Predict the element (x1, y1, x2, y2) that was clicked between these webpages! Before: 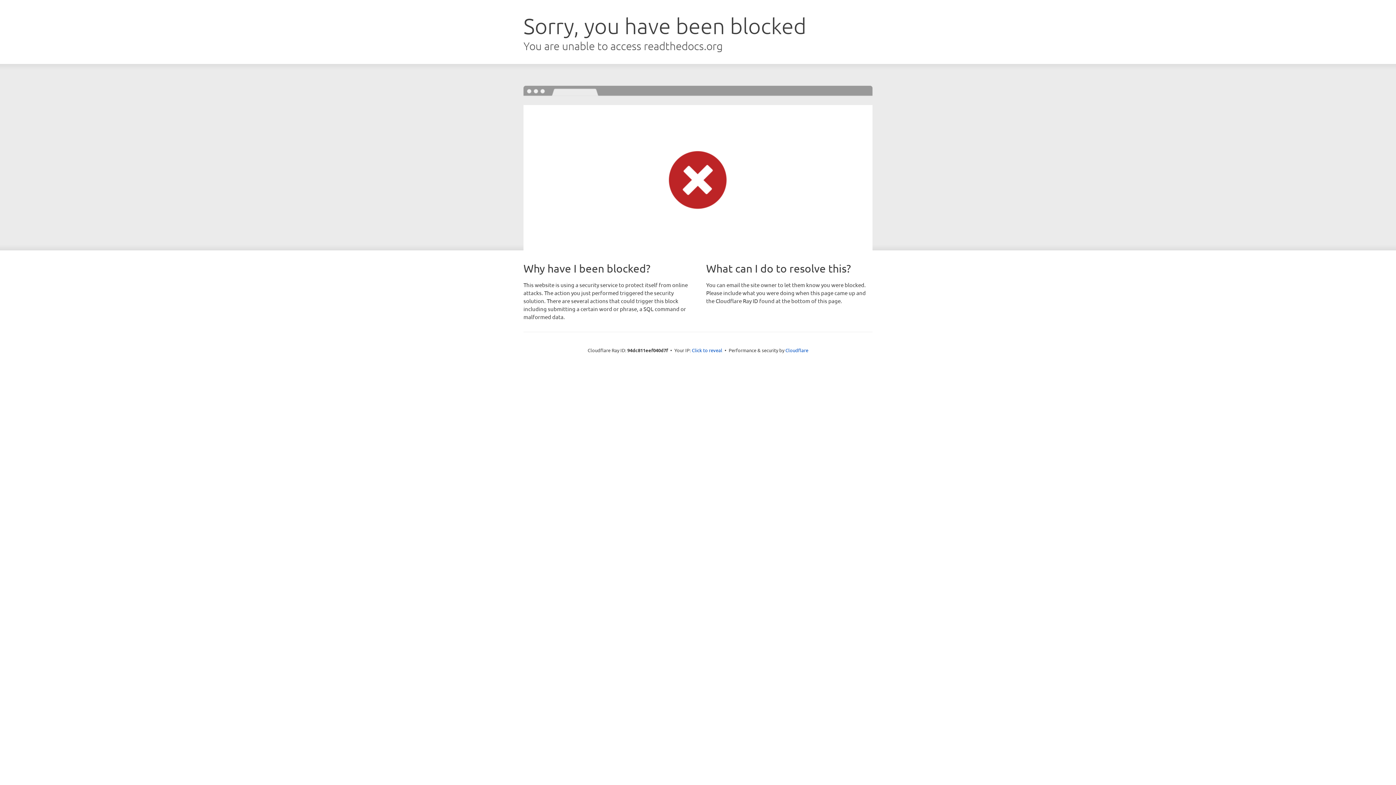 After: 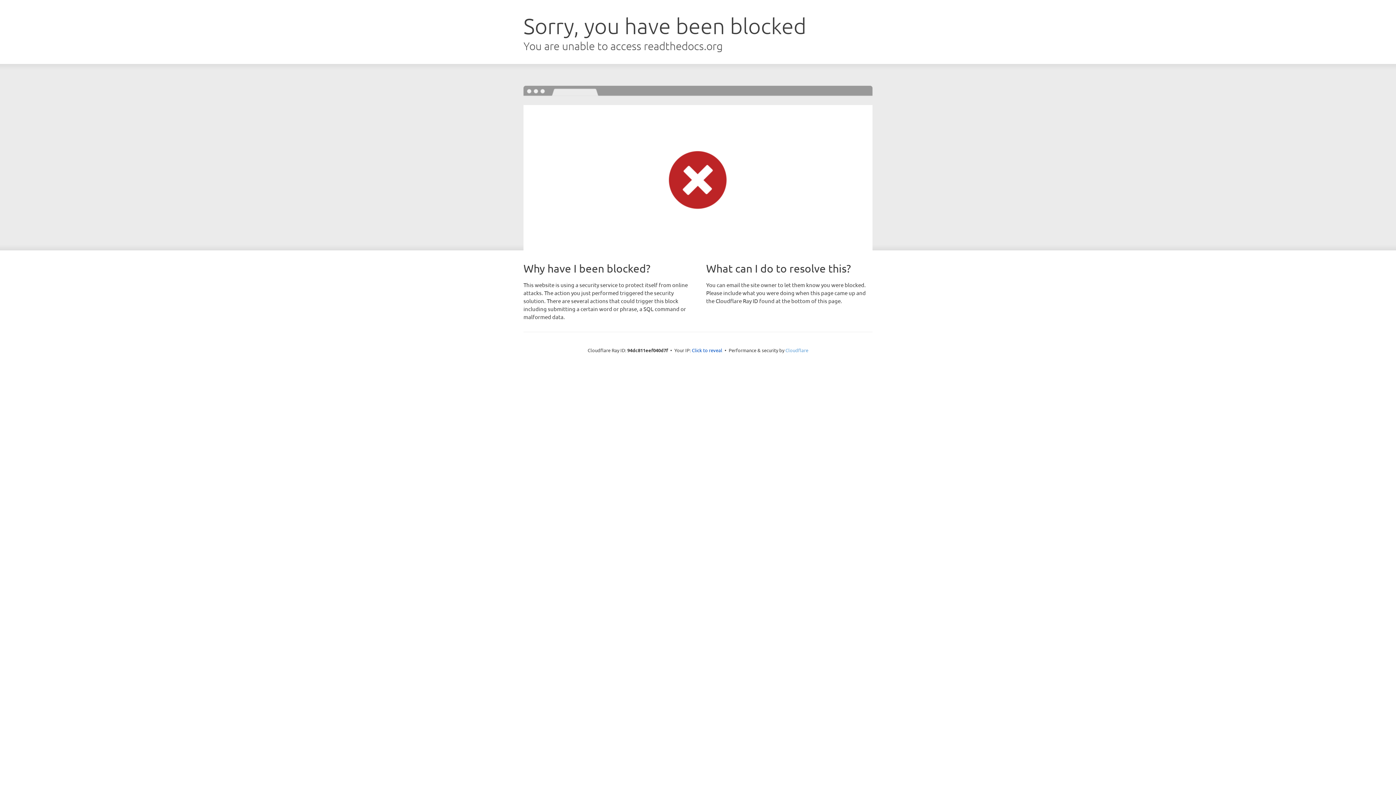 Action: bbox: (785, 347, 808, 353) label: Cloudflare